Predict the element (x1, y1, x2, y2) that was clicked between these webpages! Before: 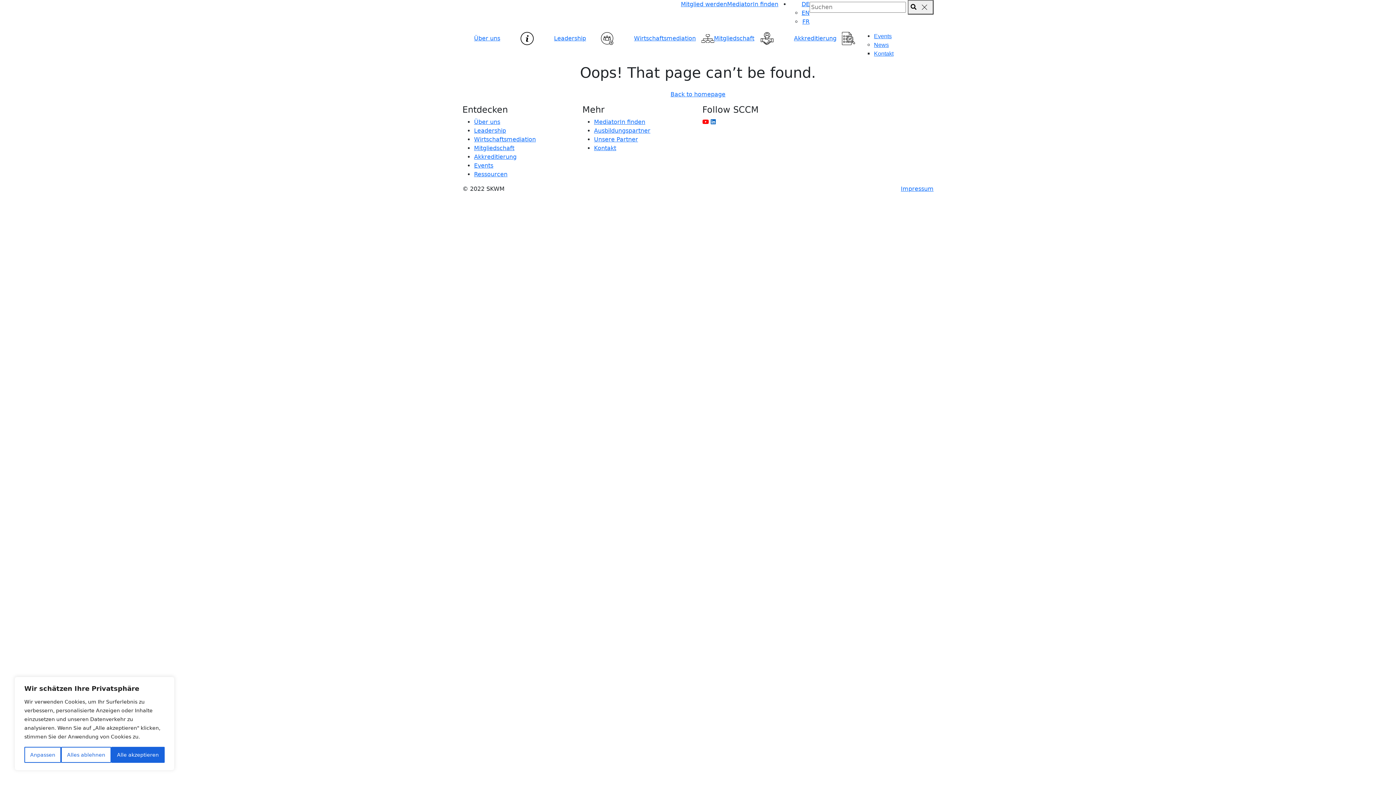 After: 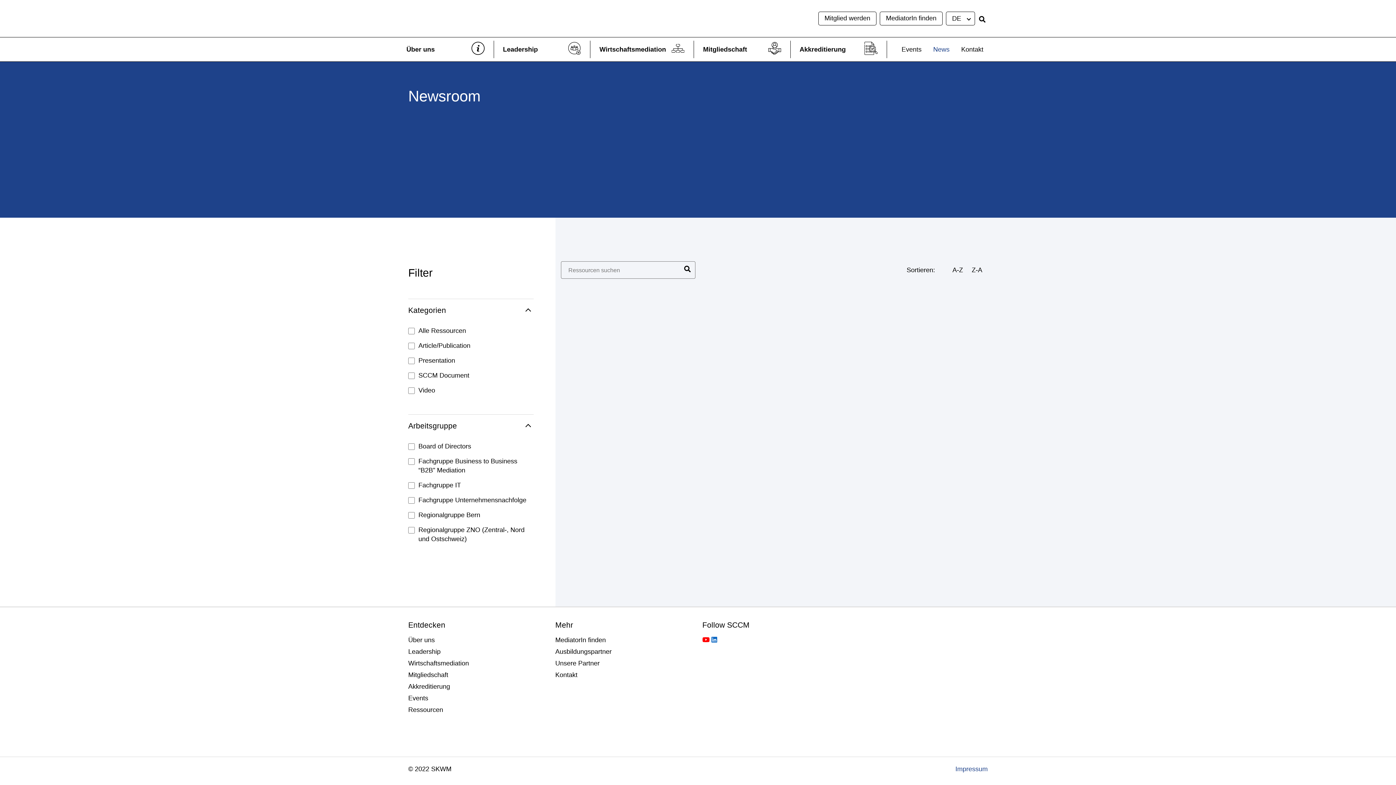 Action: bbox: (874, 41, 889, 48) label: News